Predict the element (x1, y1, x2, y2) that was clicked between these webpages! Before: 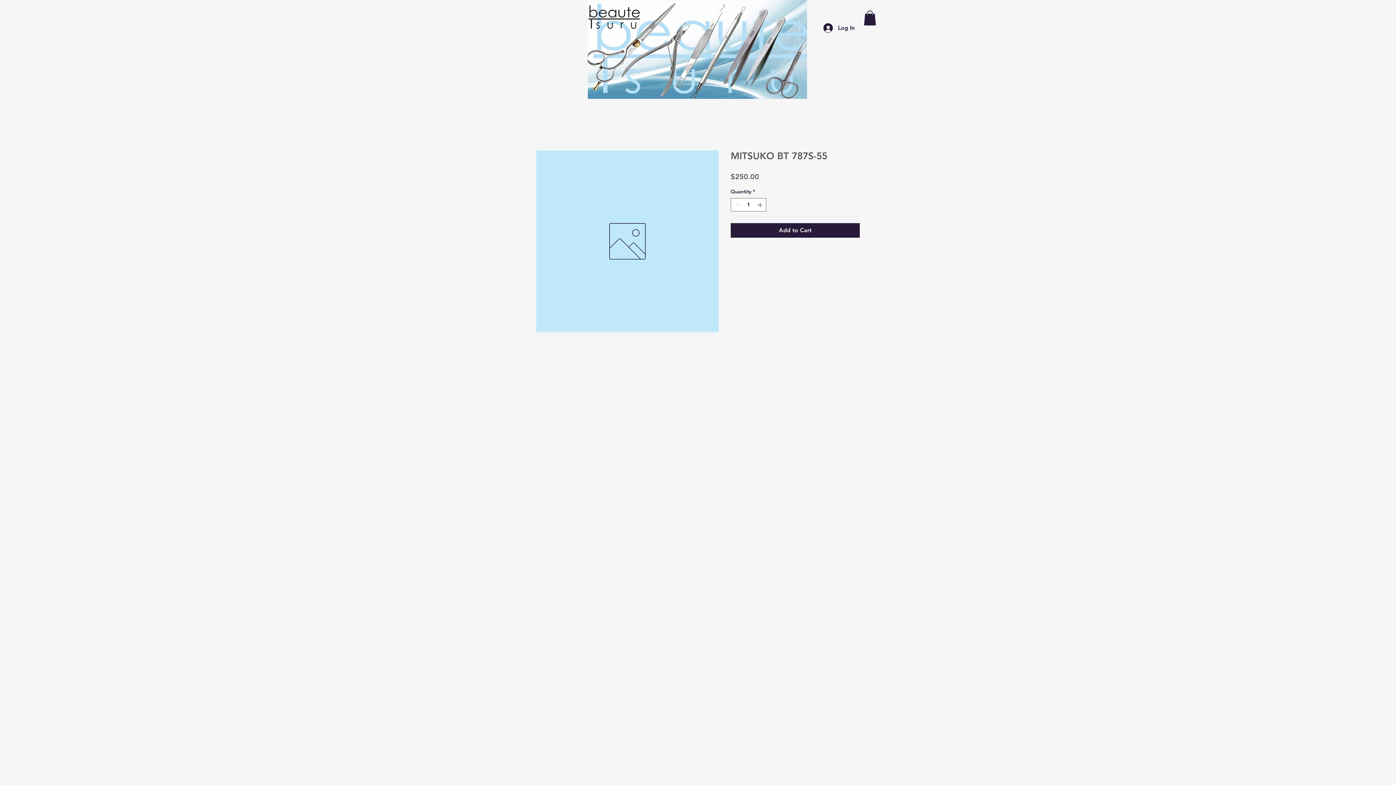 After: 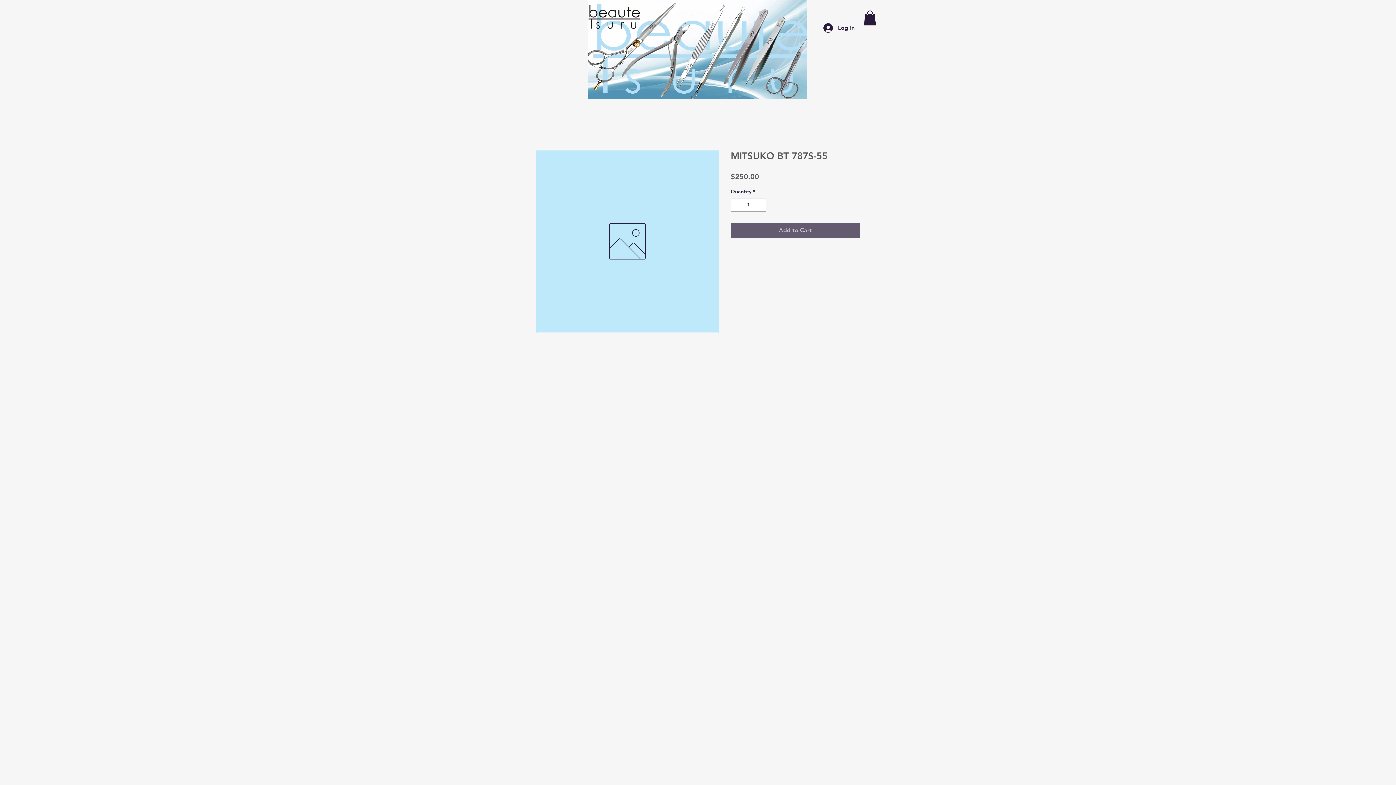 Action: bbox: (730, 223, 860, 237) label: Add to Cart